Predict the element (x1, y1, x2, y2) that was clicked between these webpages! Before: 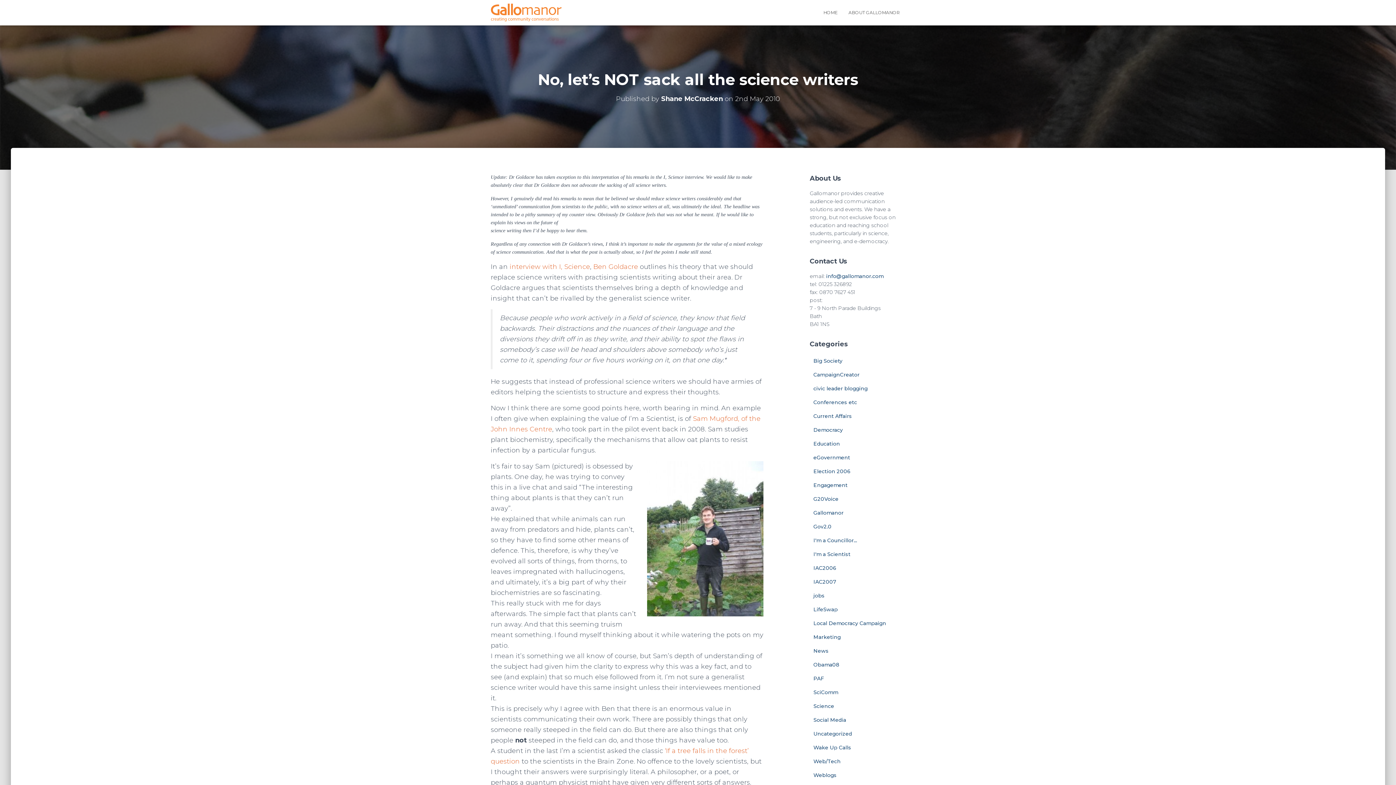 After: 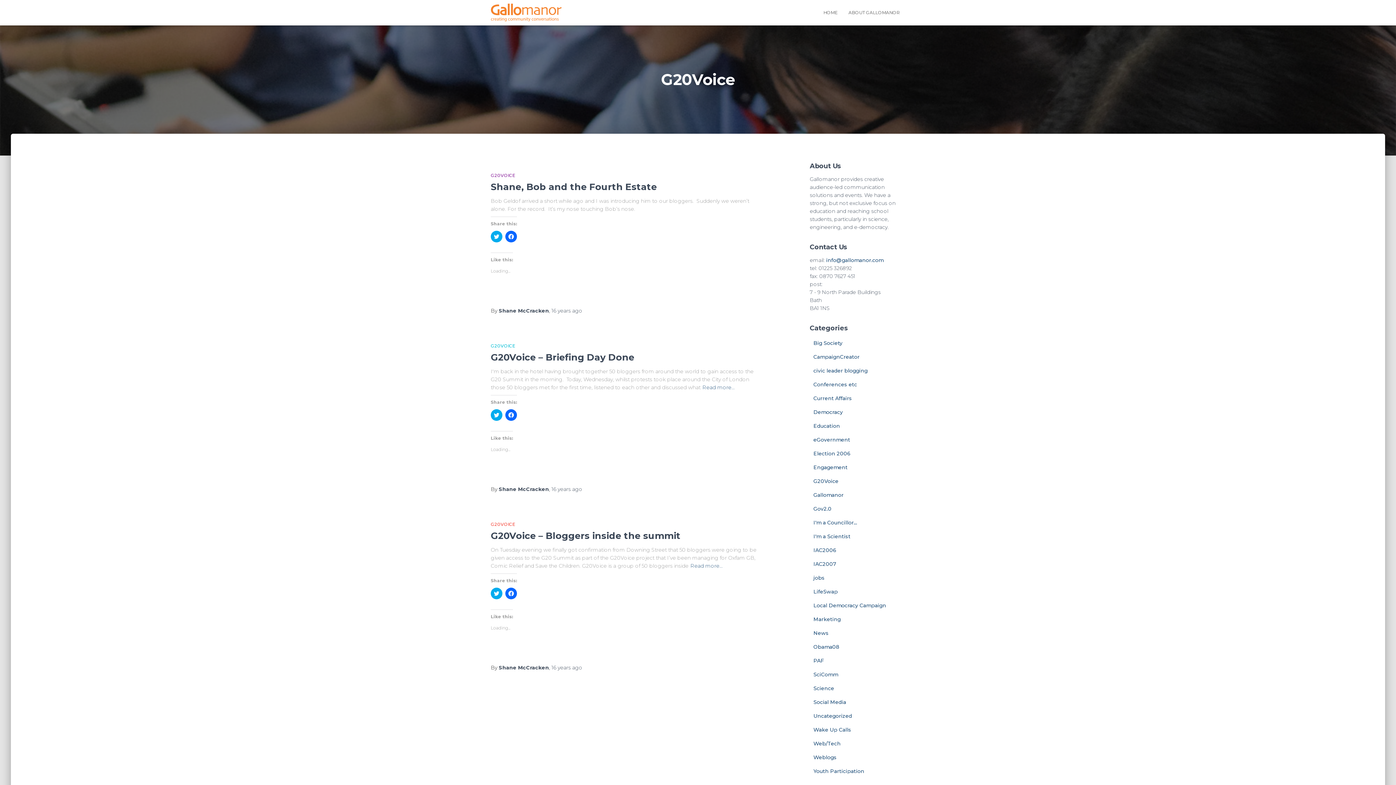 Action: bbox: (813, 496, 838, 502) label: G20Voice